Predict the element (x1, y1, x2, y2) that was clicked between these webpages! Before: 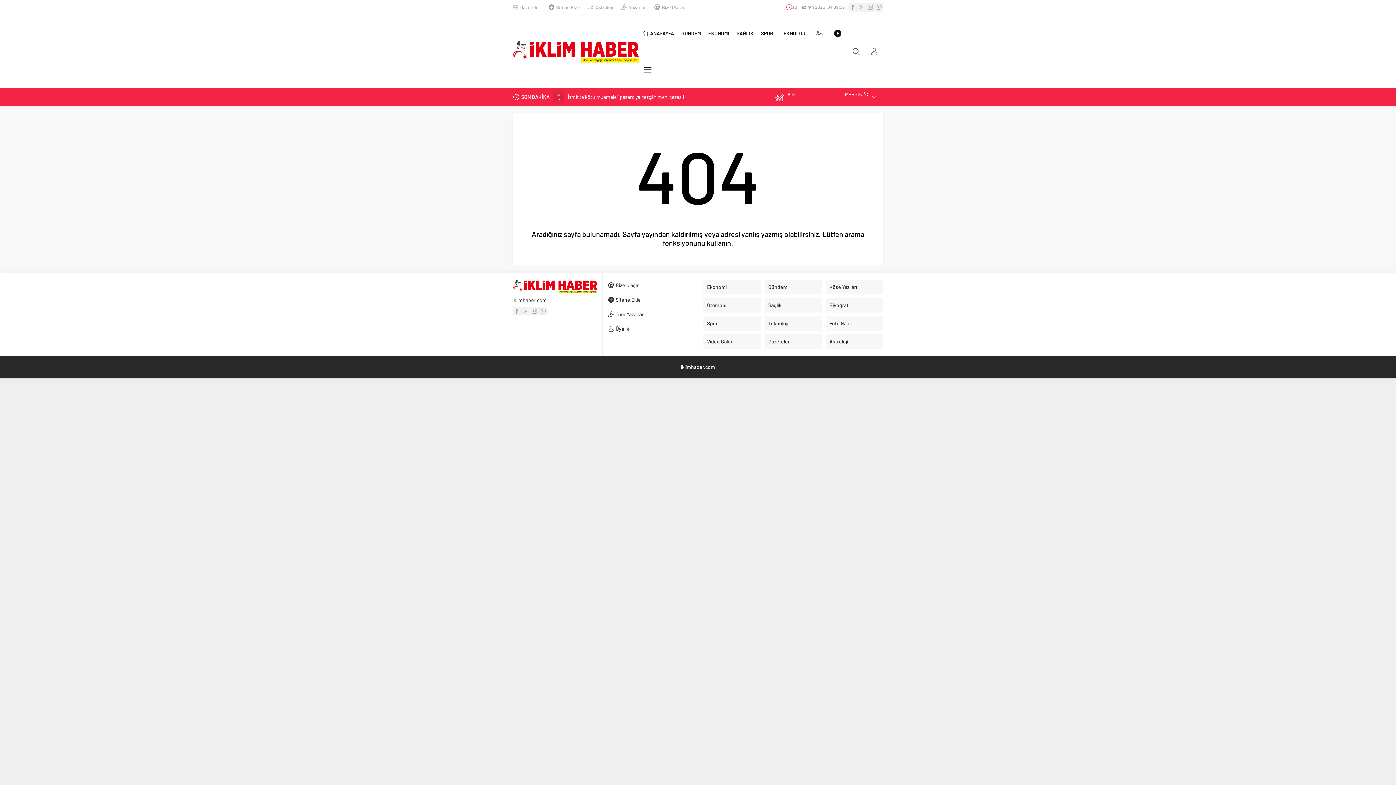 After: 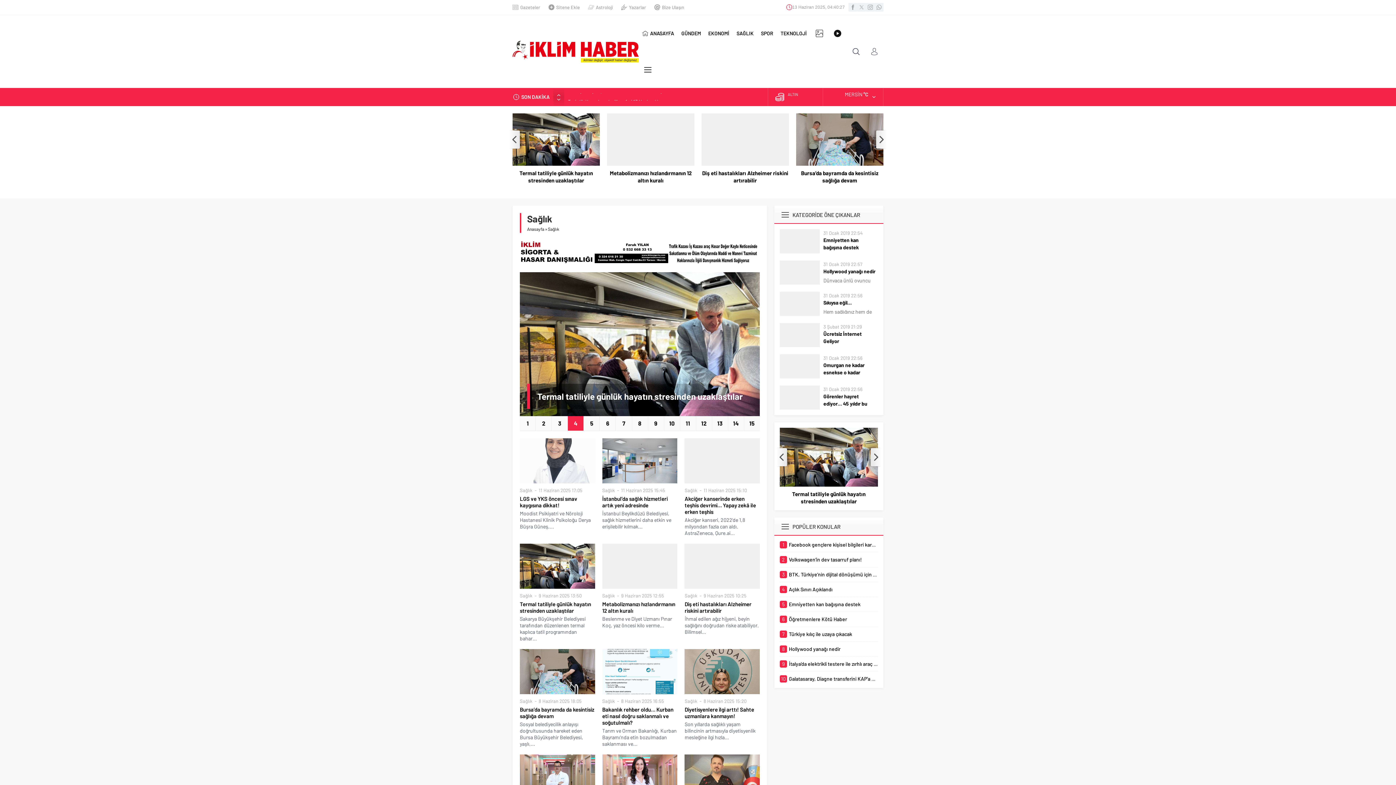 Action: bbox: (733, 15, 757, 51) label: SAĞLIK